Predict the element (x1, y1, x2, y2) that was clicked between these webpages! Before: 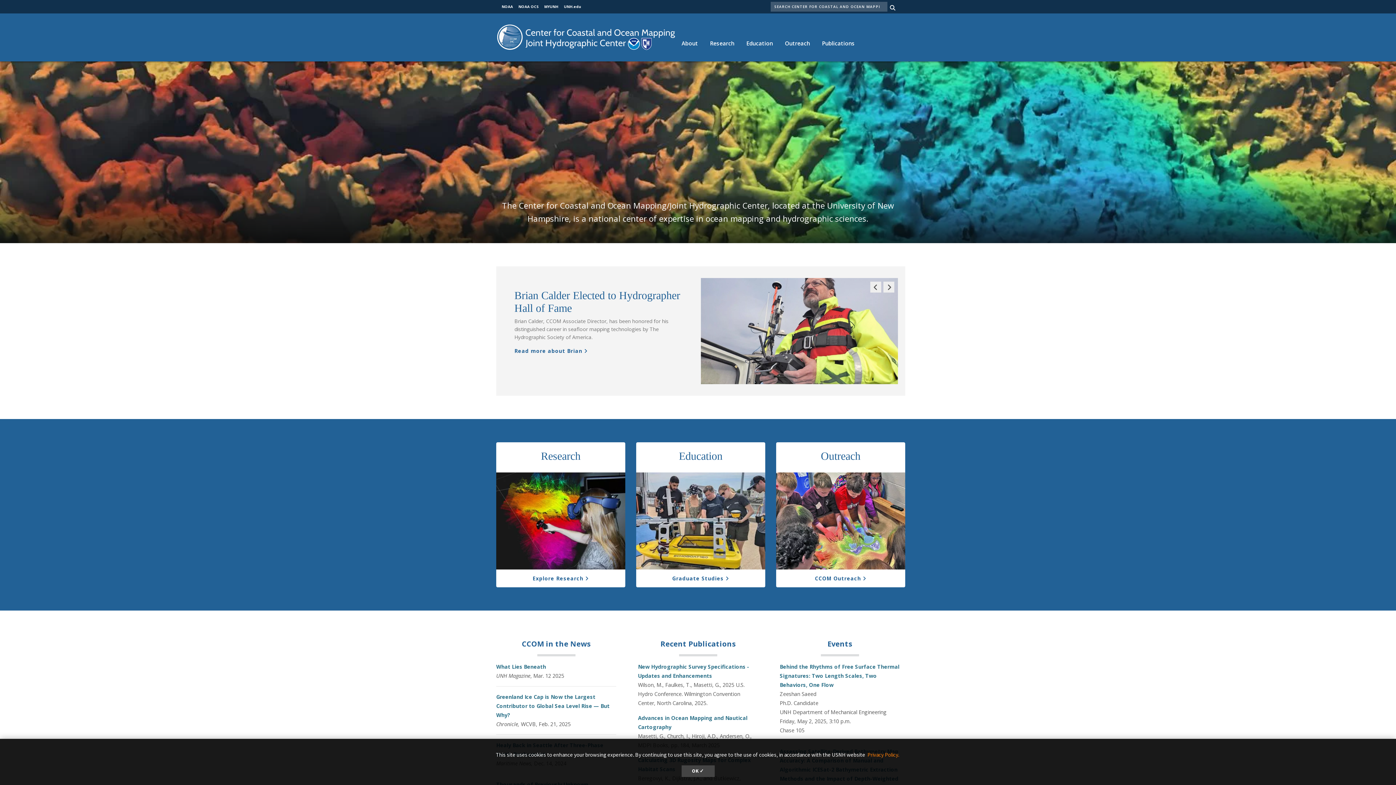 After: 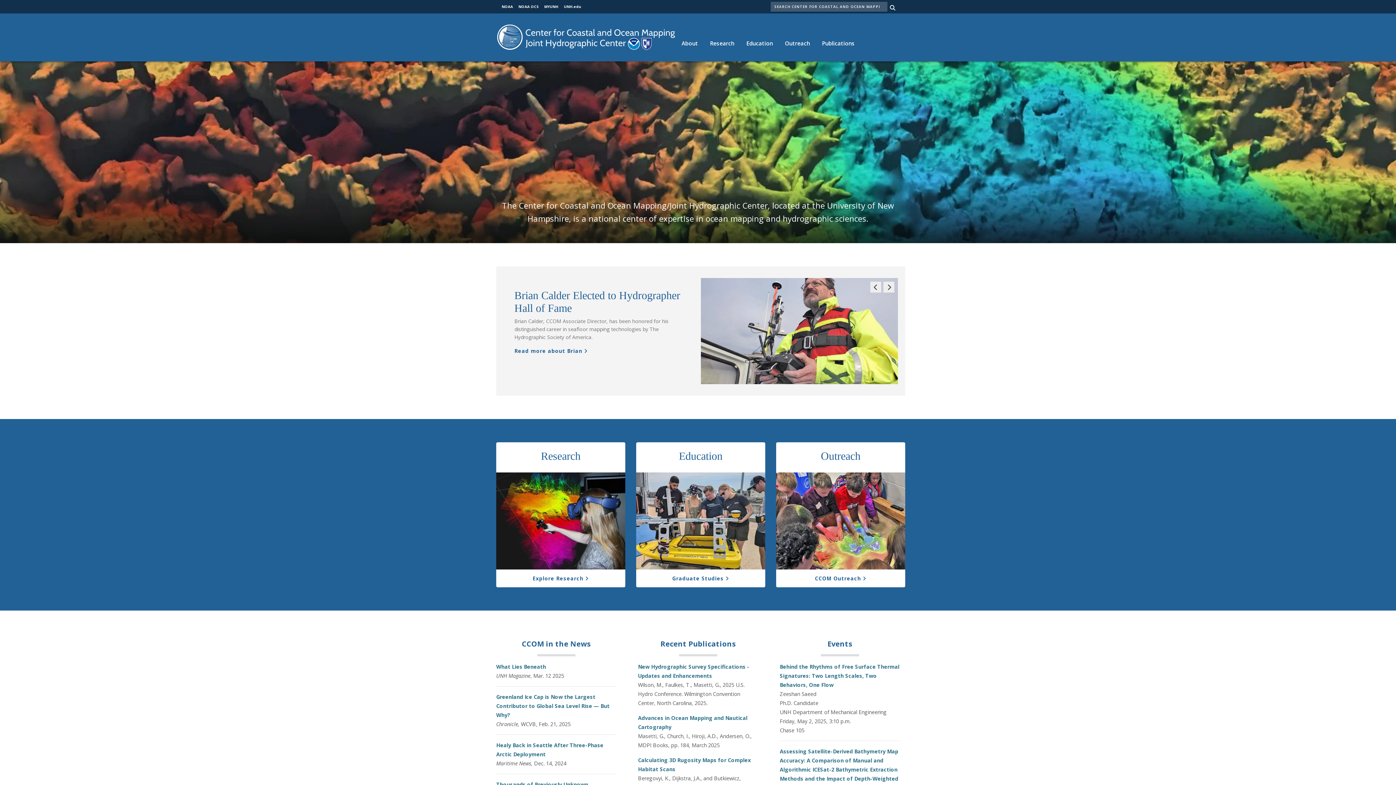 Action: label: dismiss cookie message bbox: (681, 765, 714, 777)